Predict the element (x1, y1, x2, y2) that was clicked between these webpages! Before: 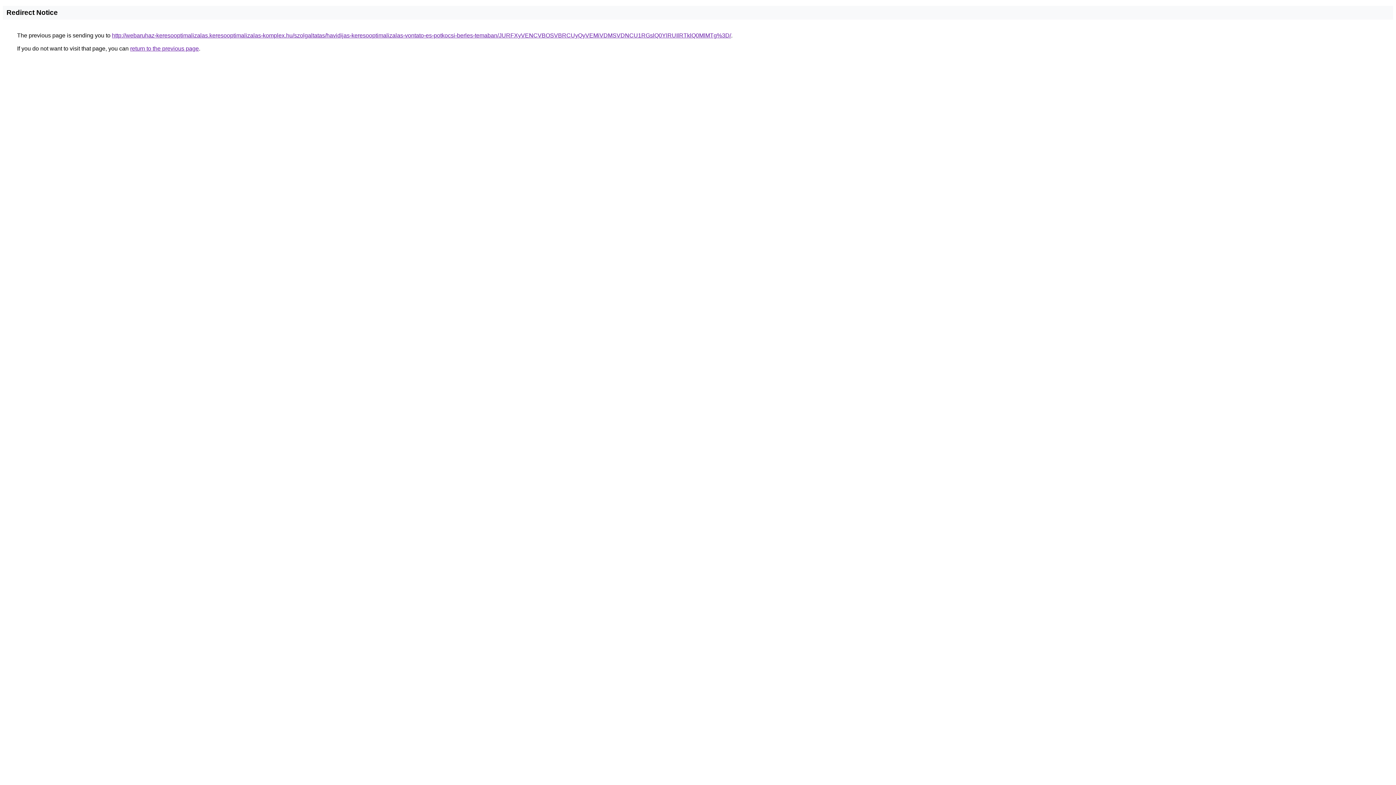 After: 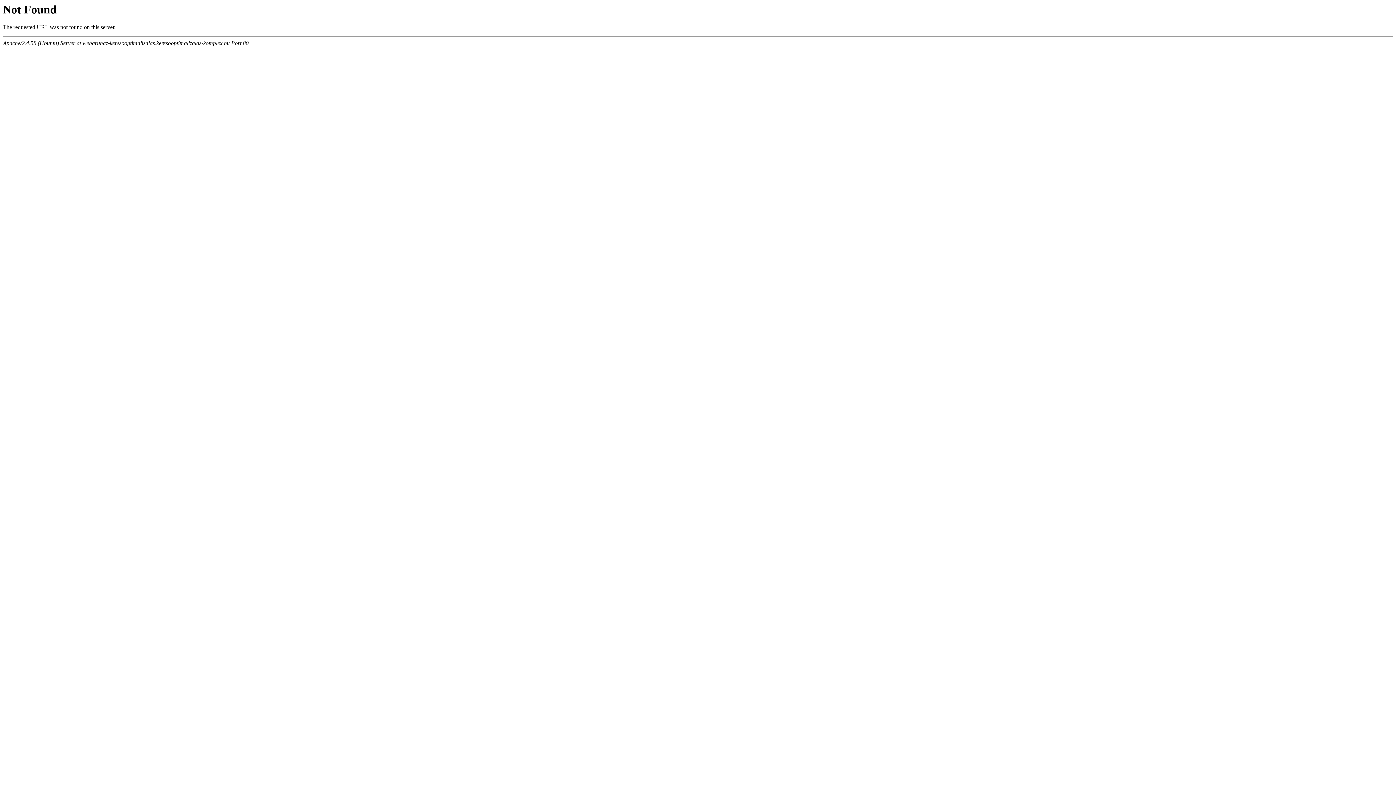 Action: label: http://webaruhaz-keresooptimalizalas.keresooptimalizalas-komplex.hu/szolgaltatas/havidijas-keresooptimalizalas-vontato-es-potkocsi-berles-temaban/JURFXyVENCVBOSVBRCUyQyVEMiVDMSVDNCU1RGslQ0YlRUIlRTklQ0MlMTg%3D/ bbox: (112, 32, 731, 38)